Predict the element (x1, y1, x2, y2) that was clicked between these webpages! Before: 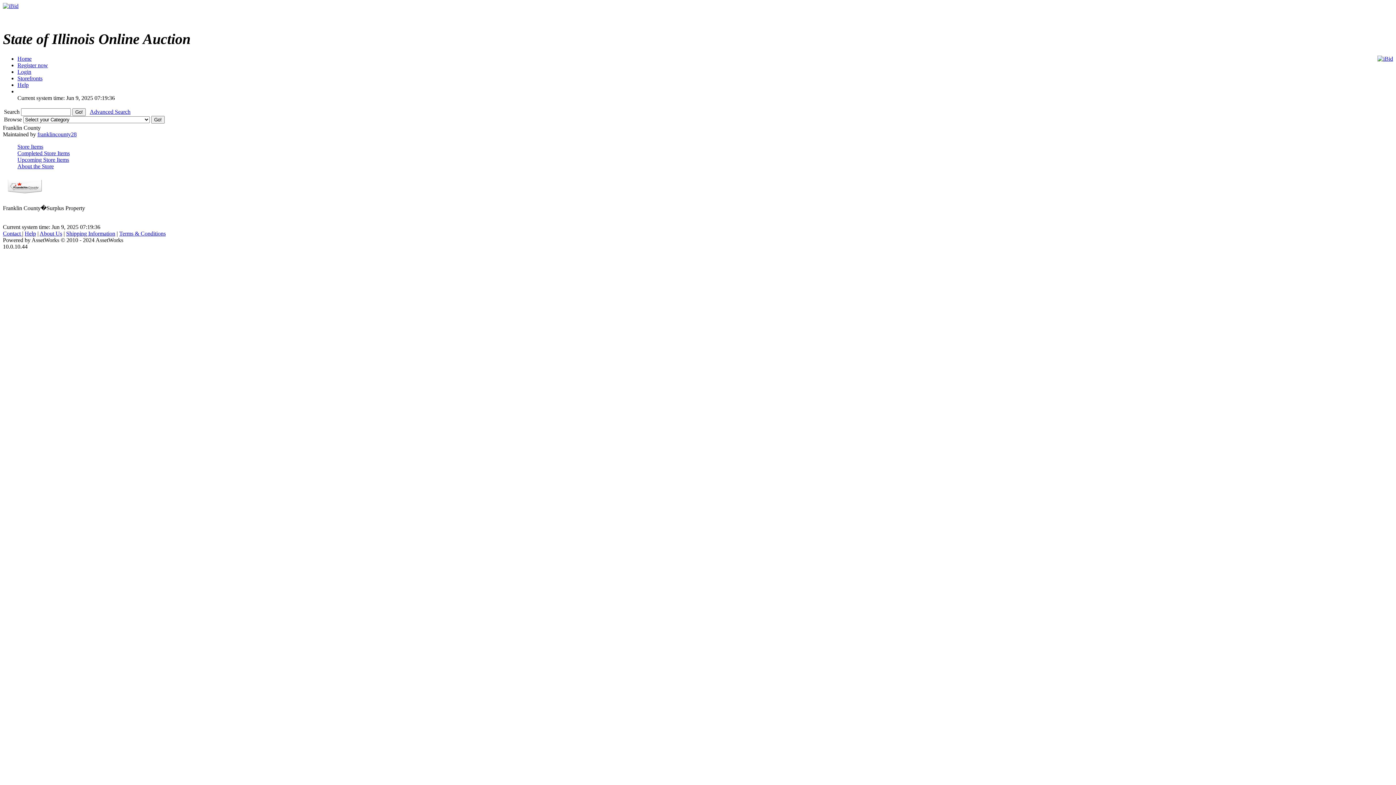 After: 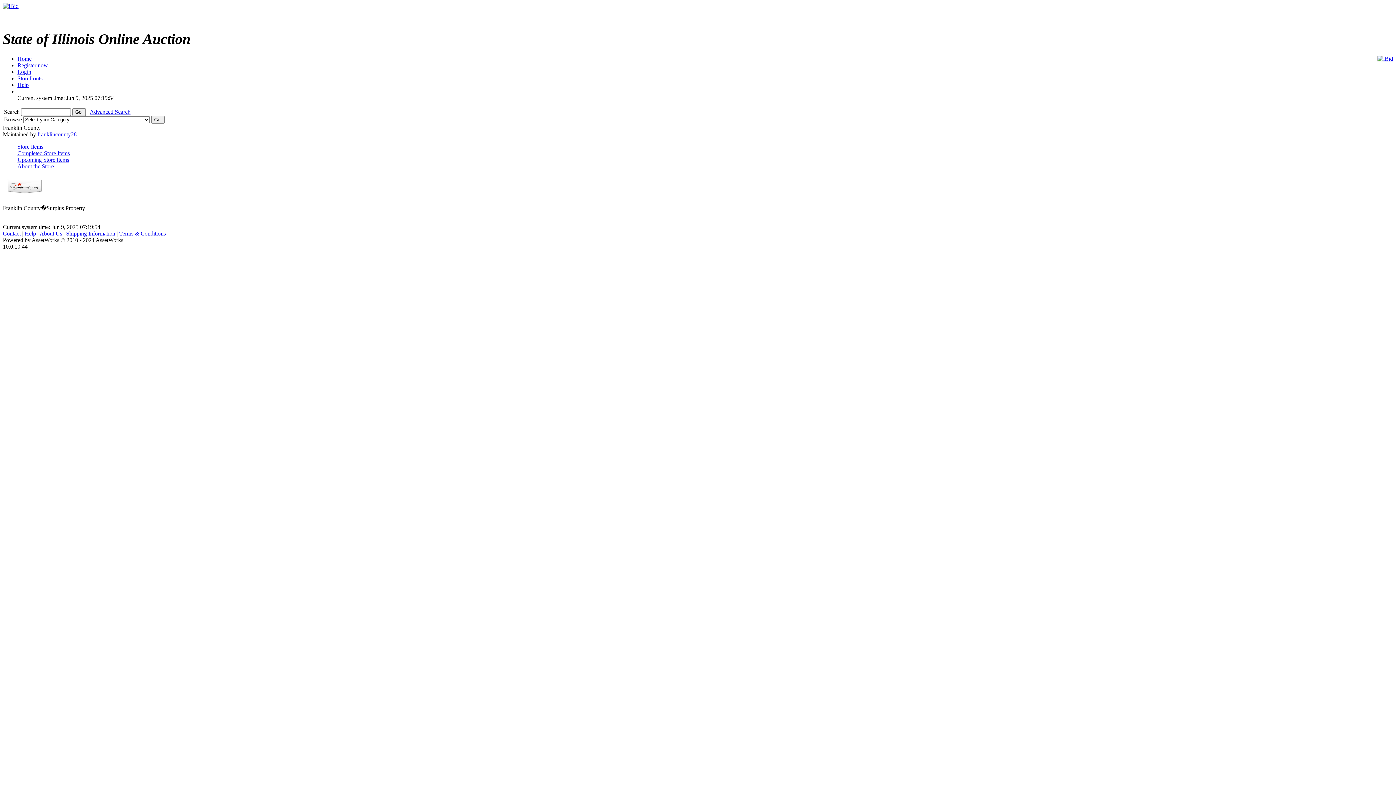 Action: bbox: (2, 192, 173, 198)